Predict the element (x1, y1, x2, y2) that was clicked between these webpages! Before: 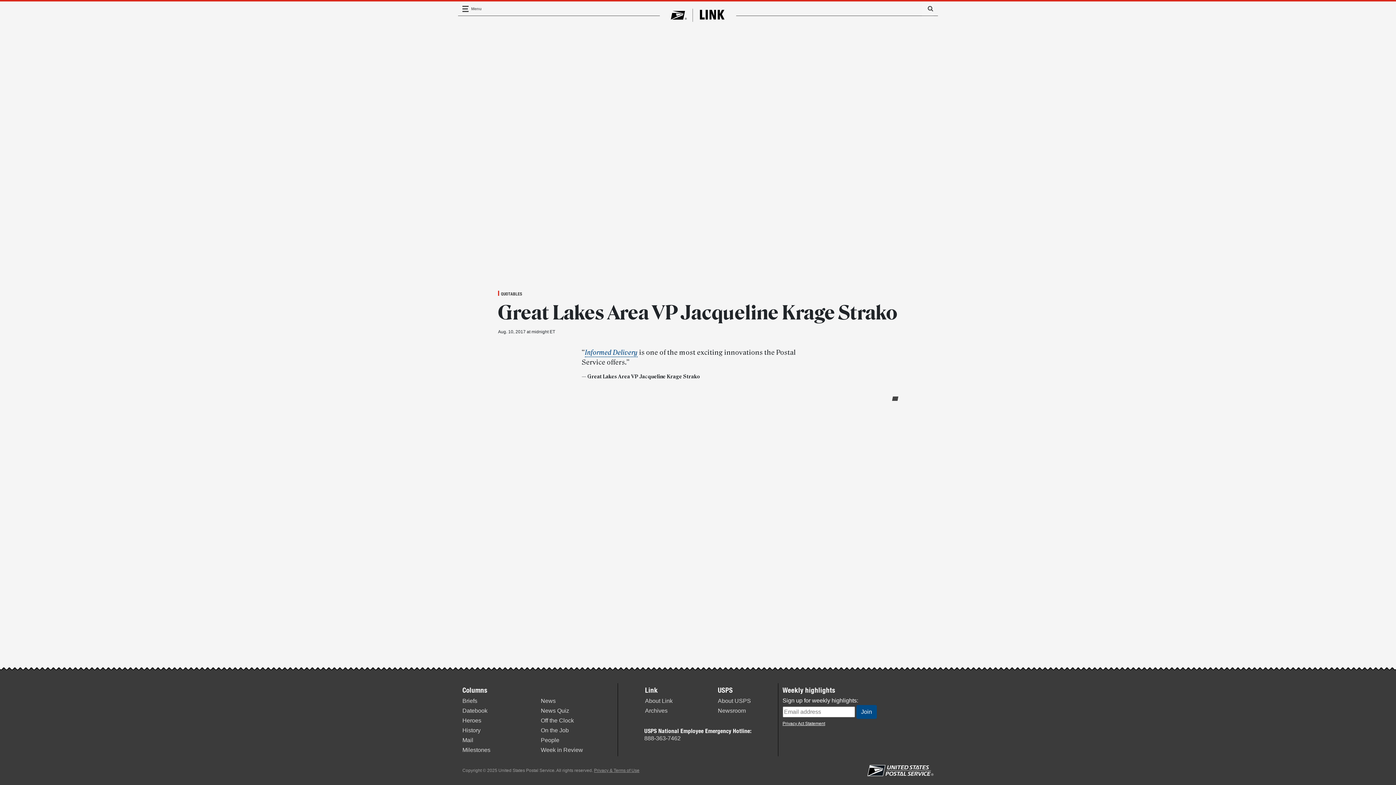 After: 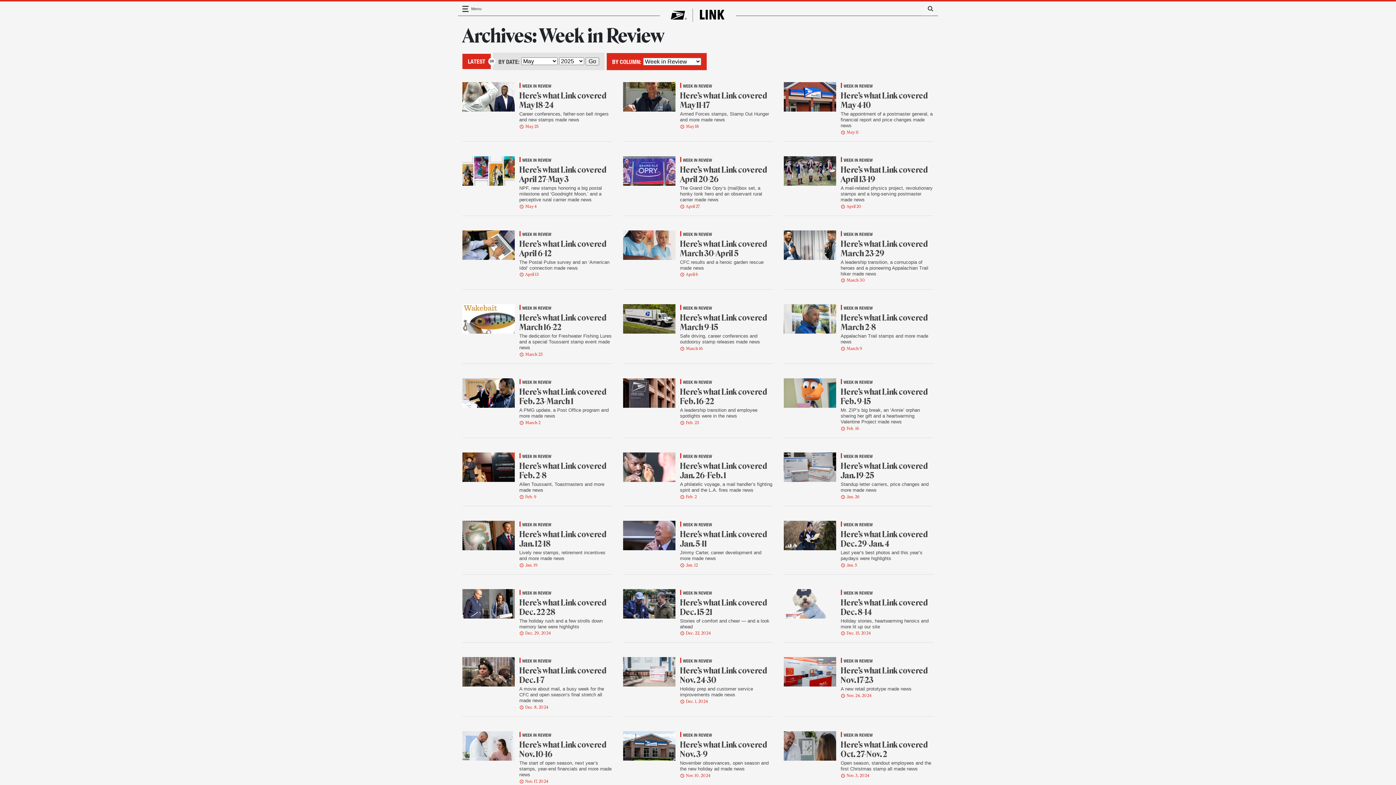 Action: bbox: (540, 747, 583, 753) label: Week in Review